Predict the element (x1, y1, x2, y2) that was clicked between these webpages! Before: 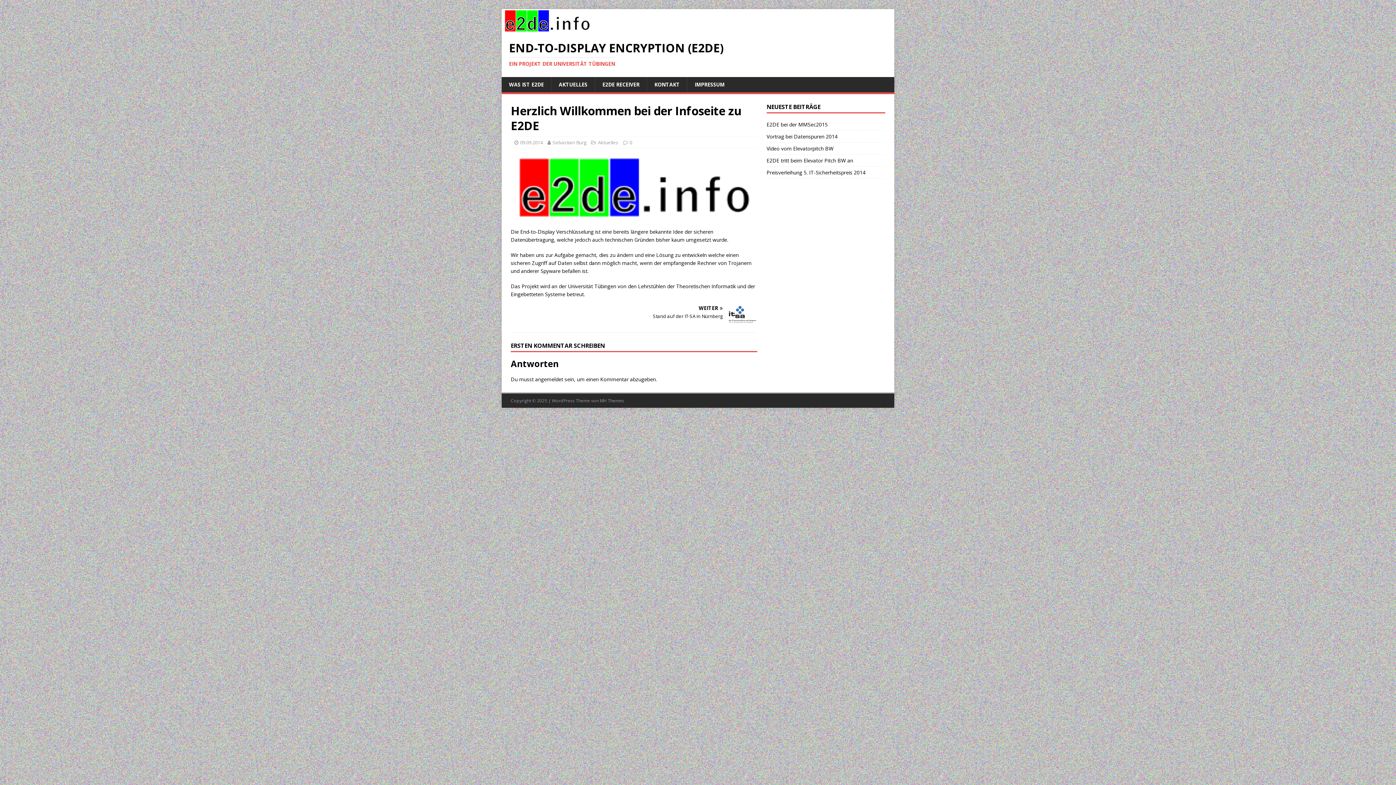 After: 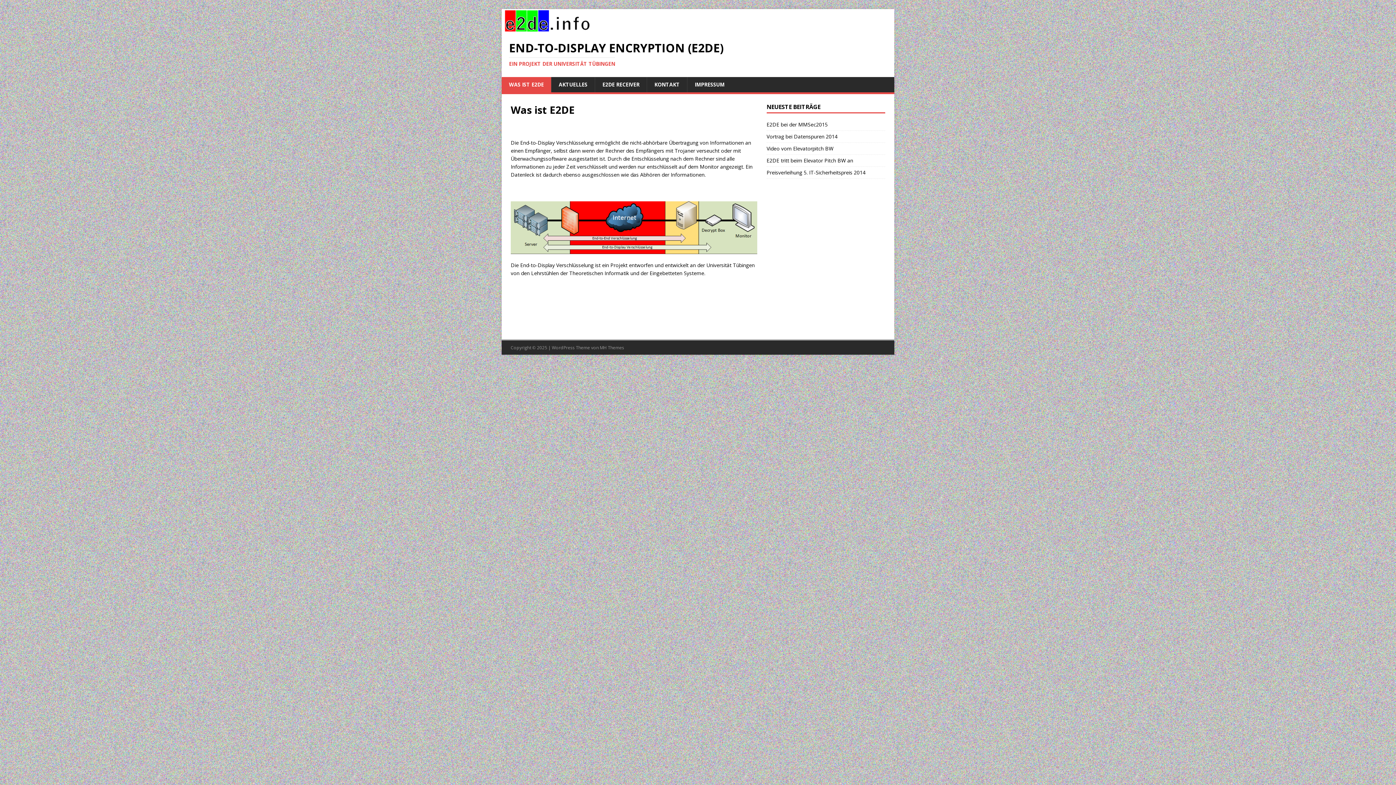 Action: bbox: (509, 42, 887, 67) label: END-TO-DISPLAY ENCRYPTION (E2DE)
EIN PROJEKT DER UNIVERSITÄT TÜBINGEN